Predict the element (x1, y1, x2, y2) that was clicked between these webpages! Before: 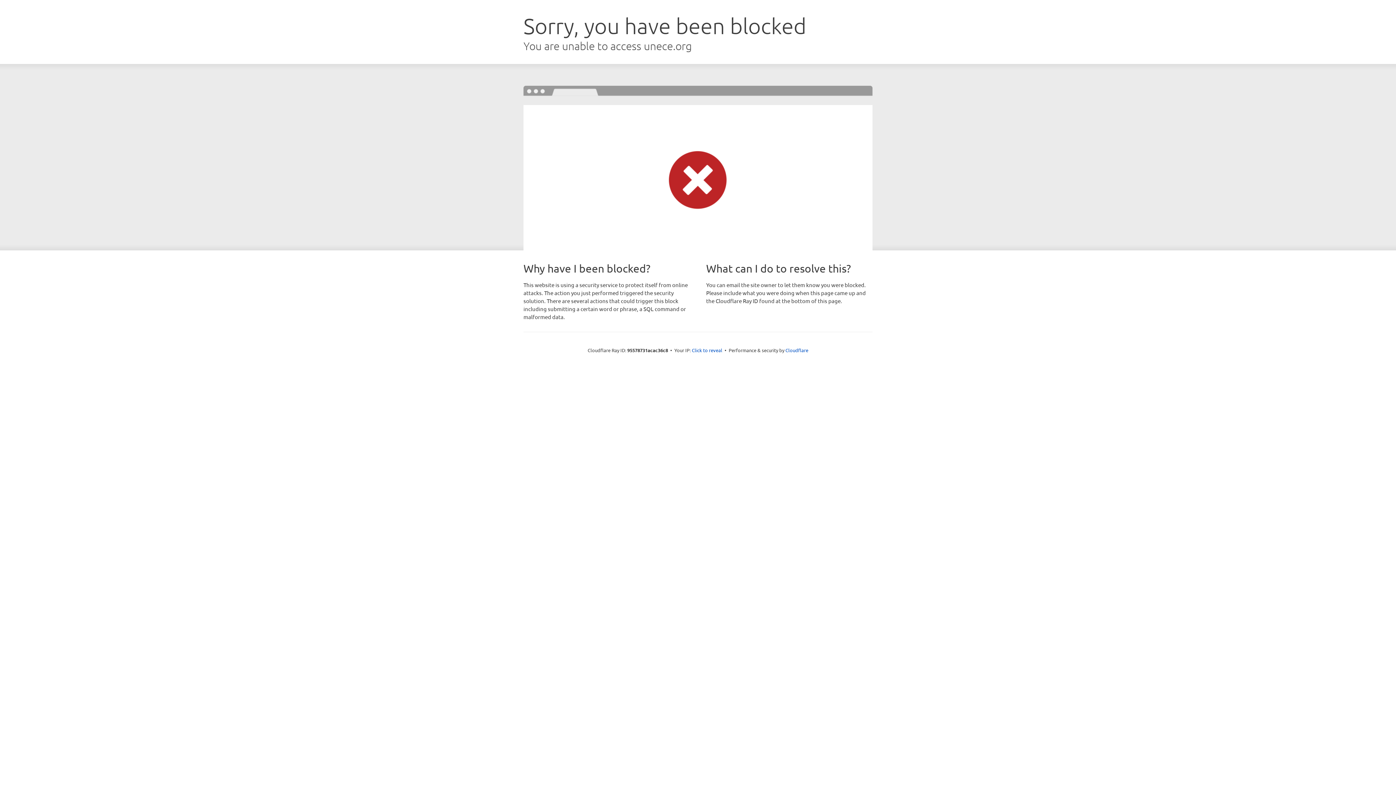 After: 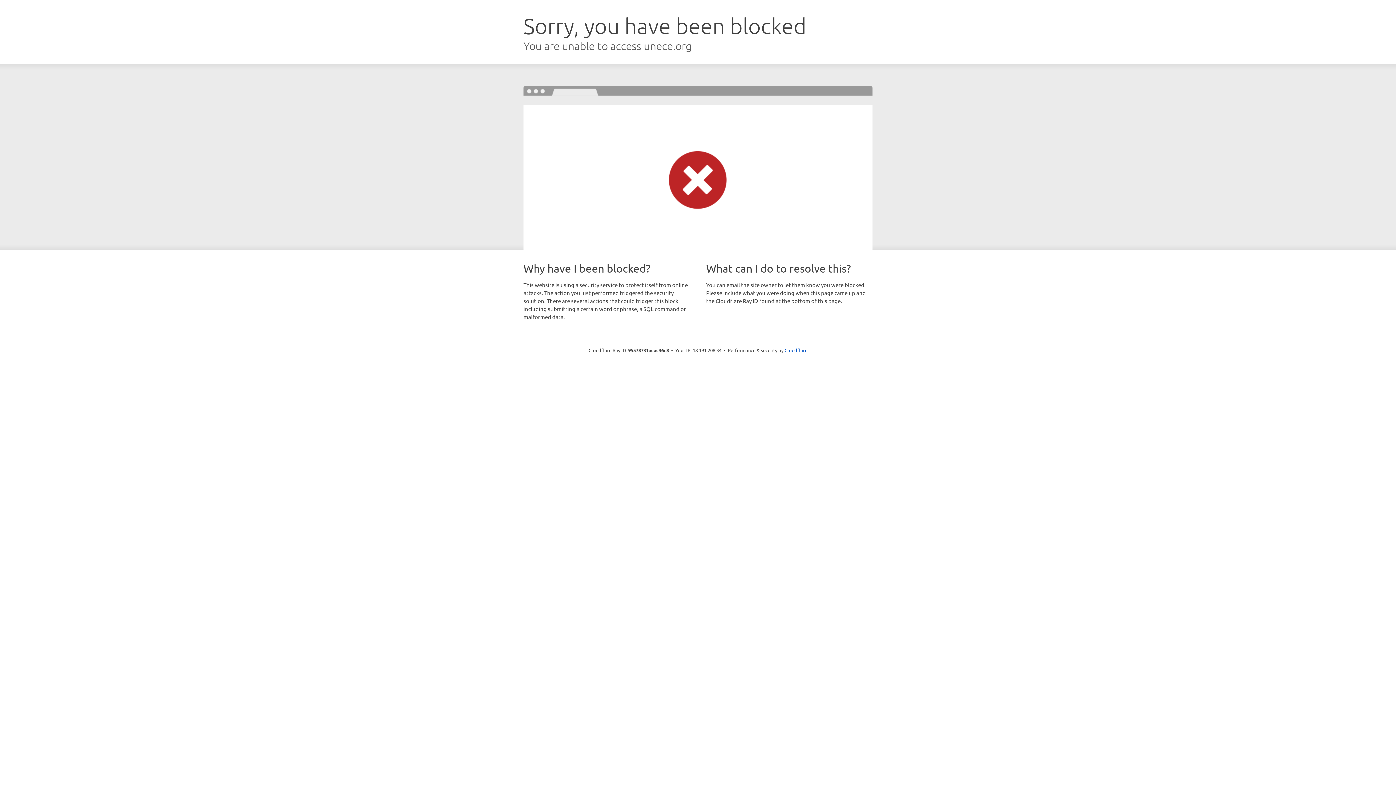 Action: bbox: (692, 346, 722, 353) label: Click to reveal